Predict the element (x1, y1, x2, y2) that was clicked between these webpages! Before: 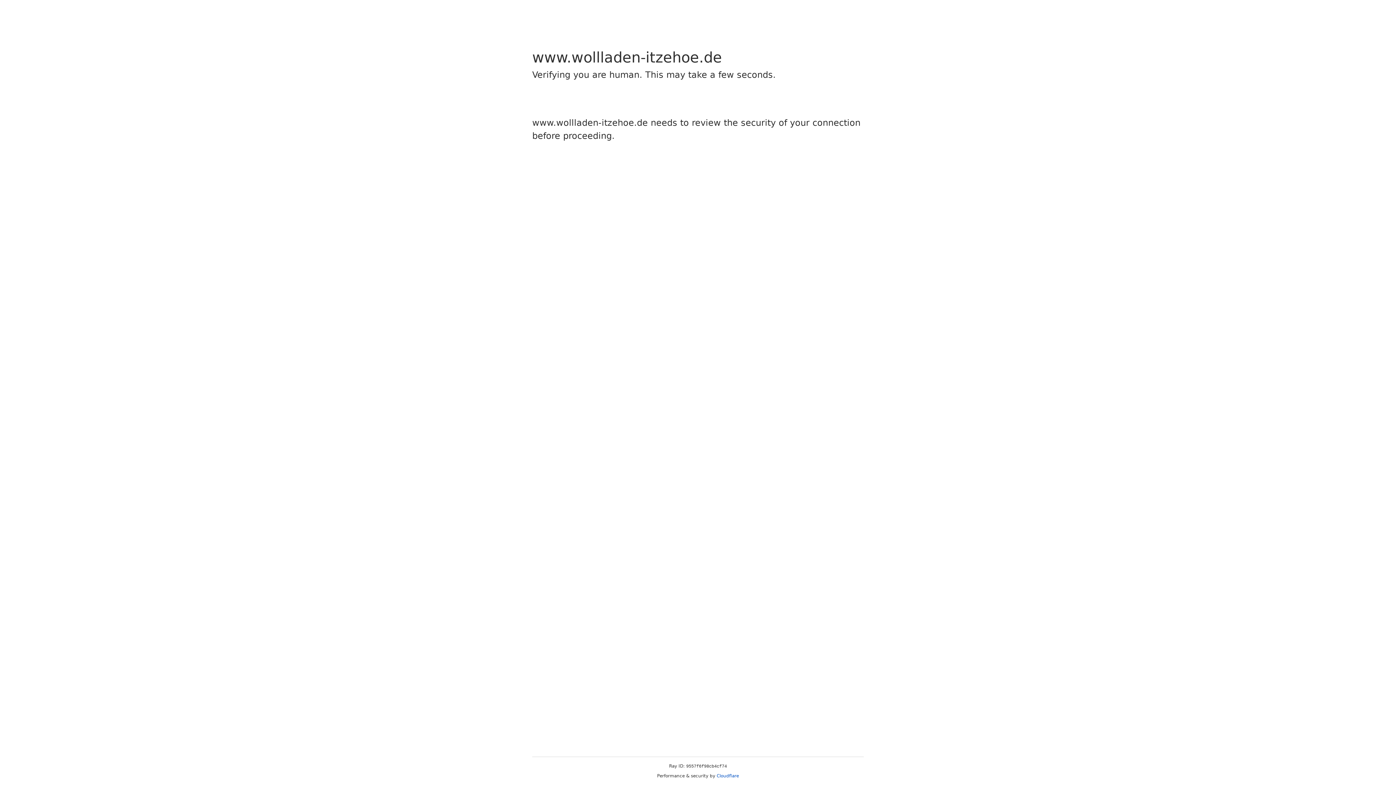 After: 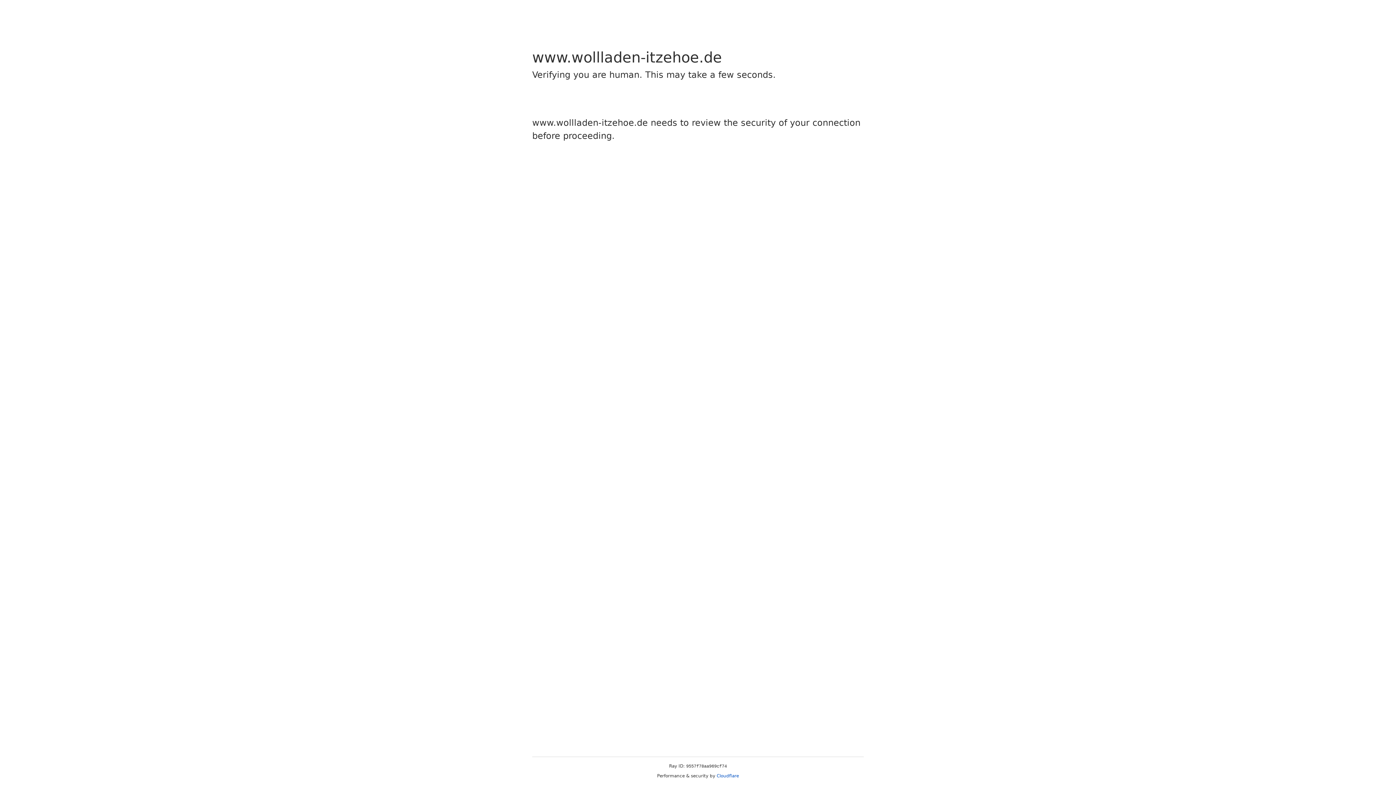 Action: bbox: (716, 773, 739, 778) label: Cloudflare